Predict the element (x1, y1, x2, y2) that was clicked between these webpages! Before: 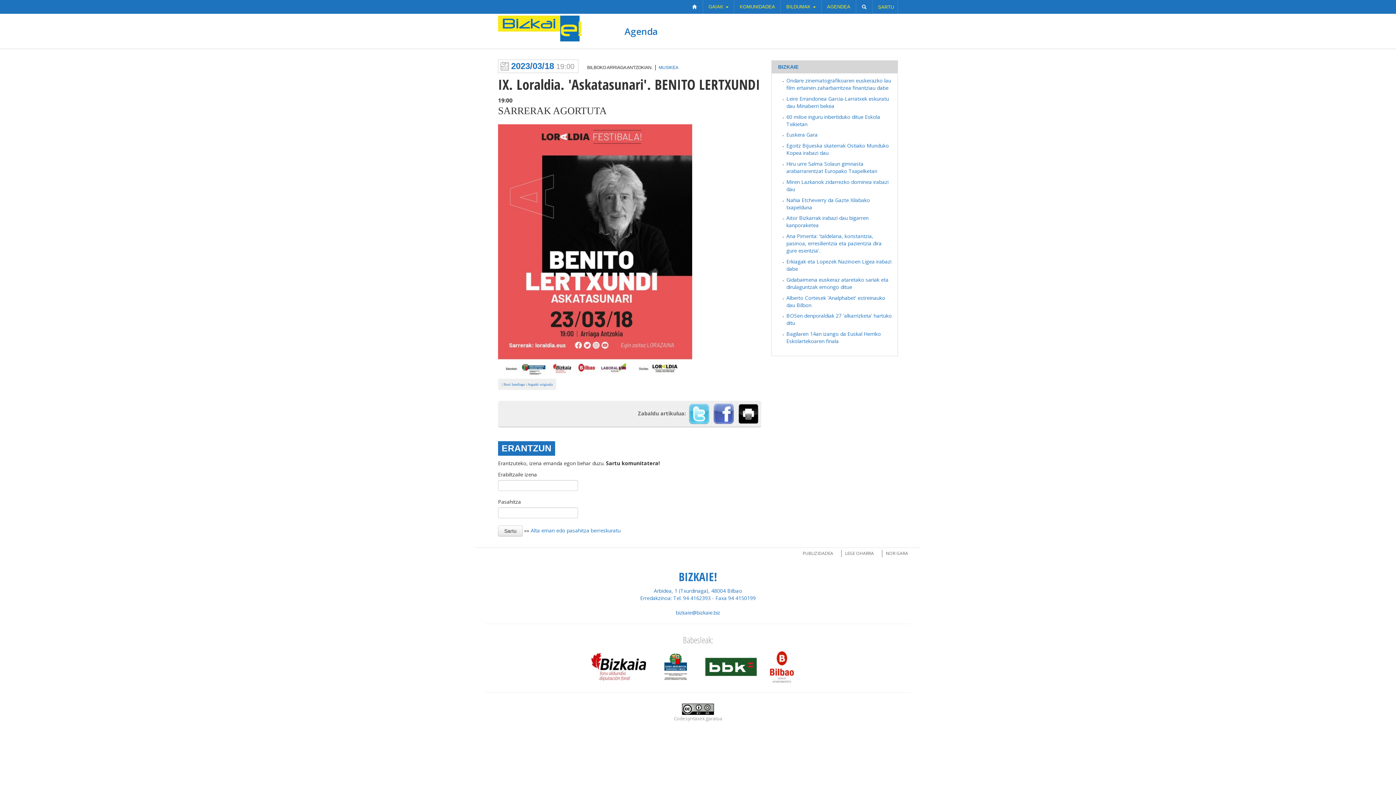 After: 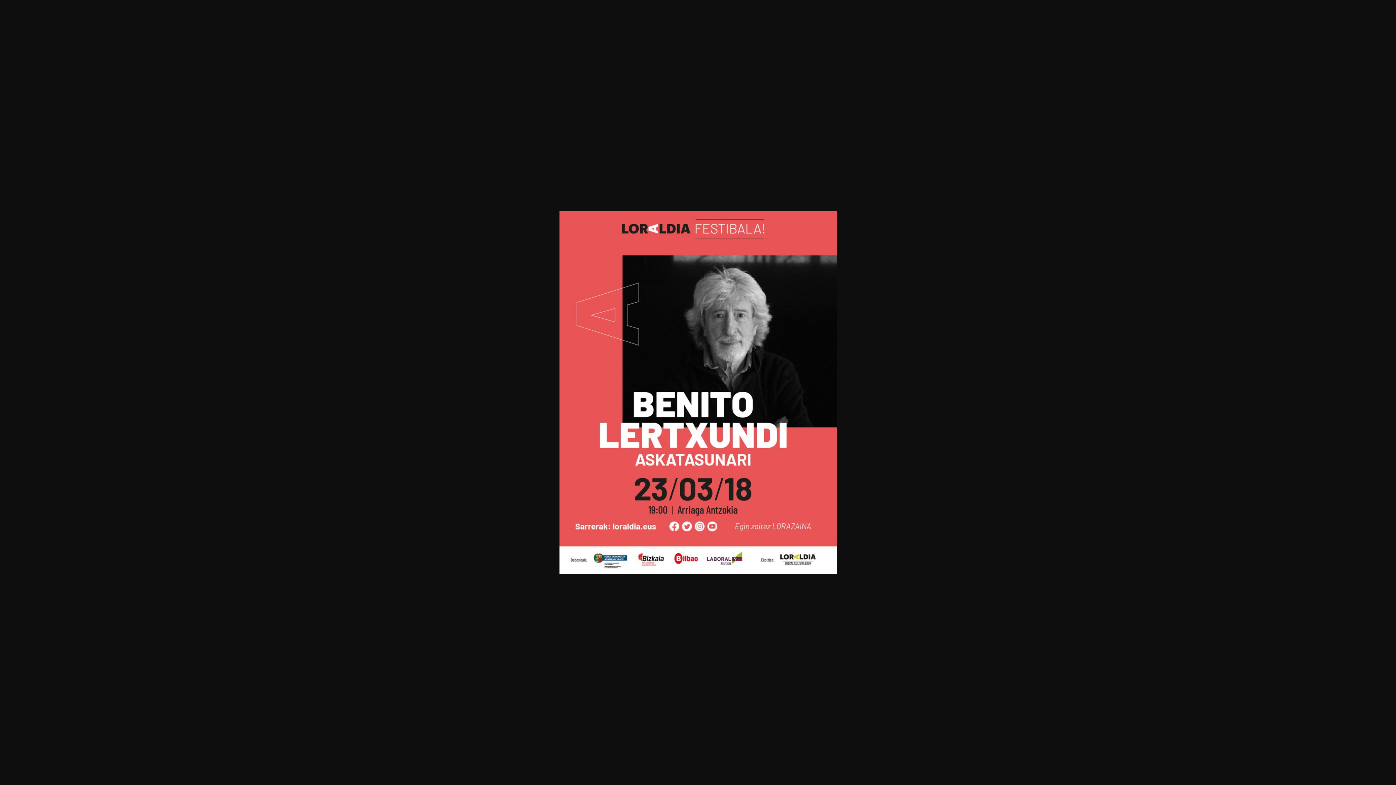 Action: bbox: (527, 382, 552, 386) label: Argazki originala